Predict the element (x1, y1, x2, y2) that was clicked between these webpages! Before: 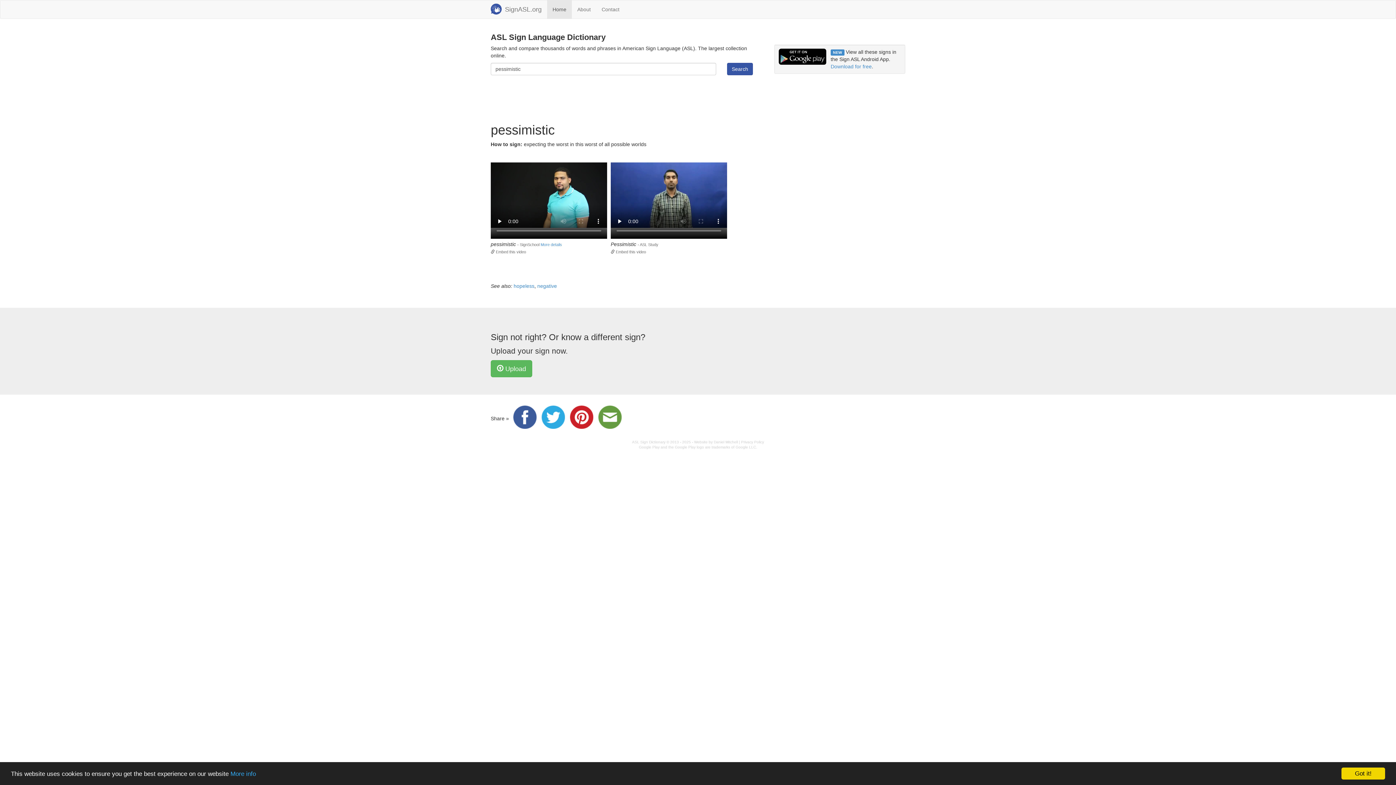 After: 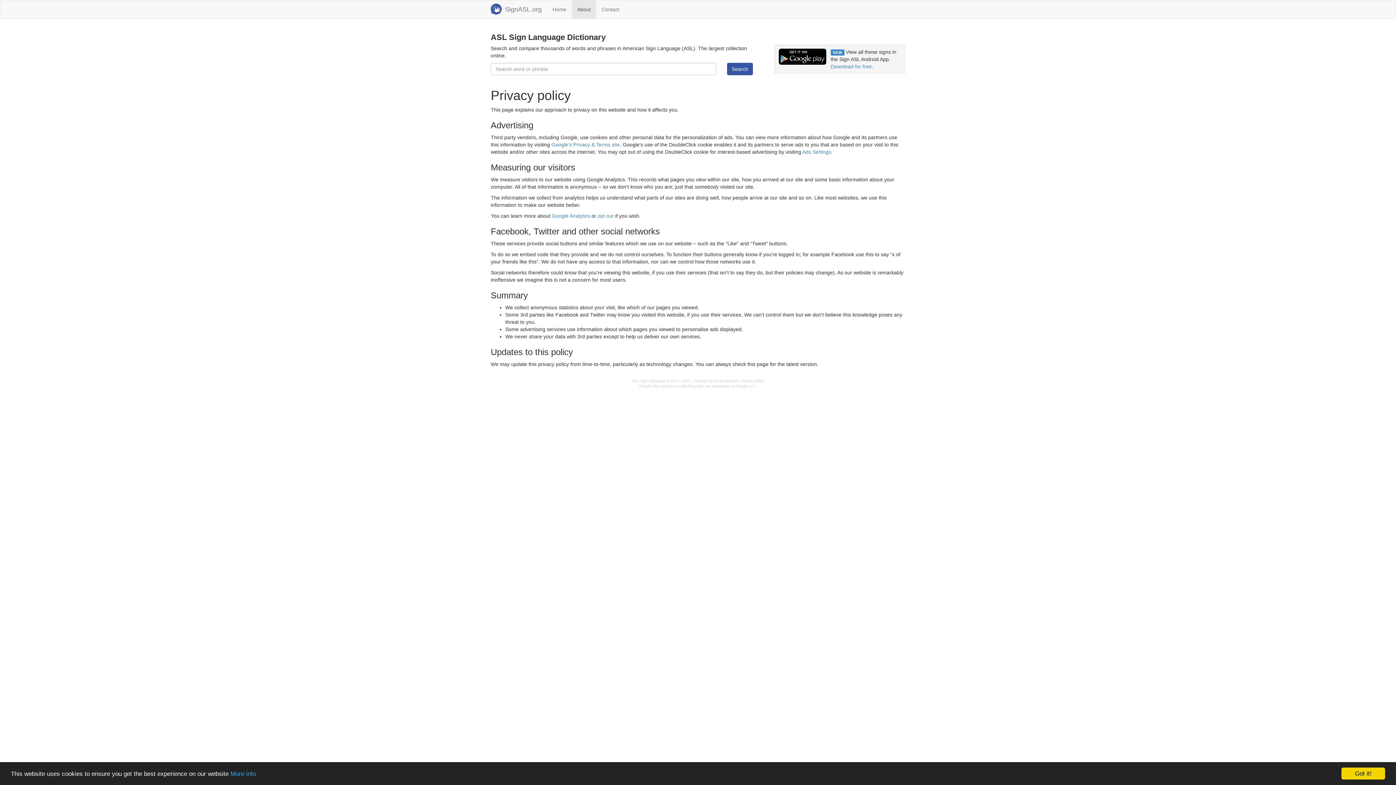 Action: label: Privacy Policy bbox: (741, 440, 764, 444)